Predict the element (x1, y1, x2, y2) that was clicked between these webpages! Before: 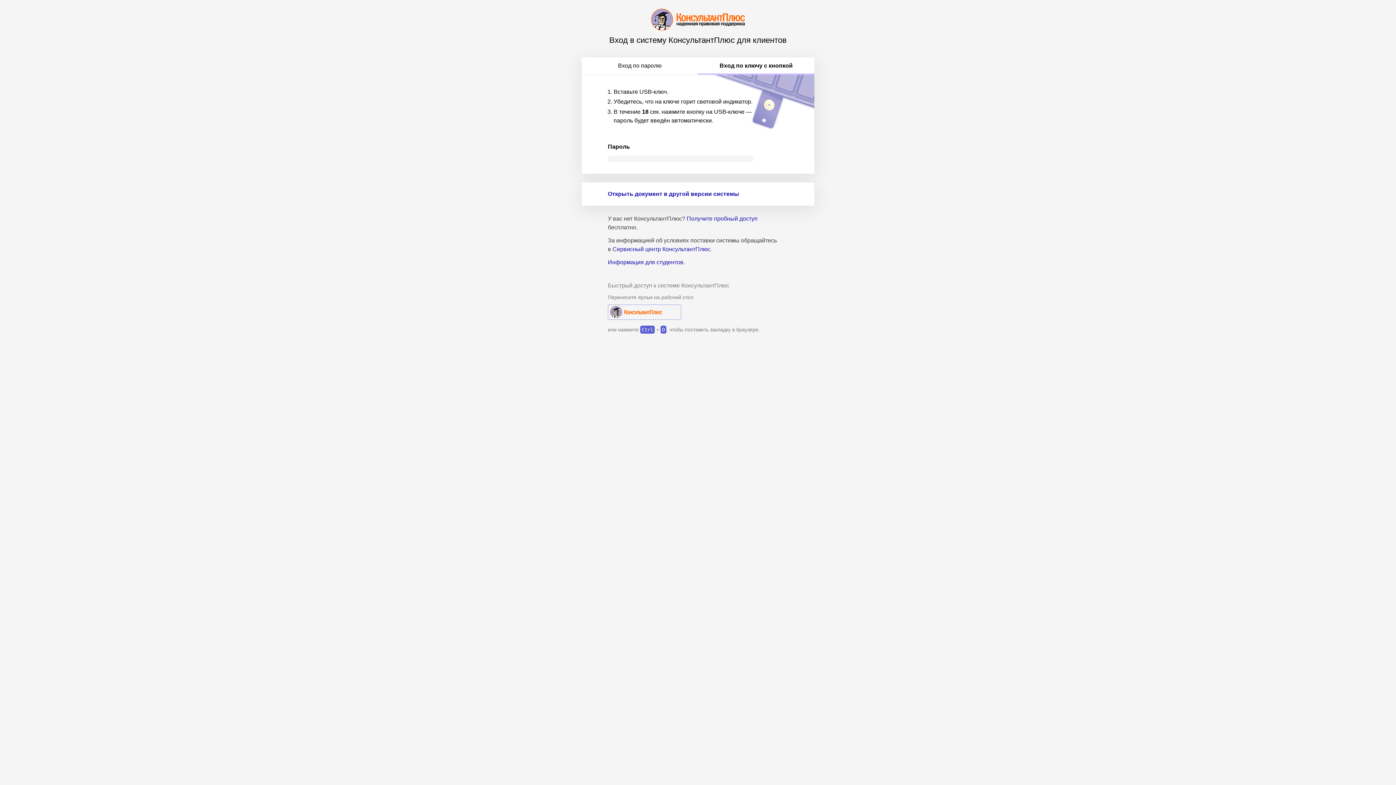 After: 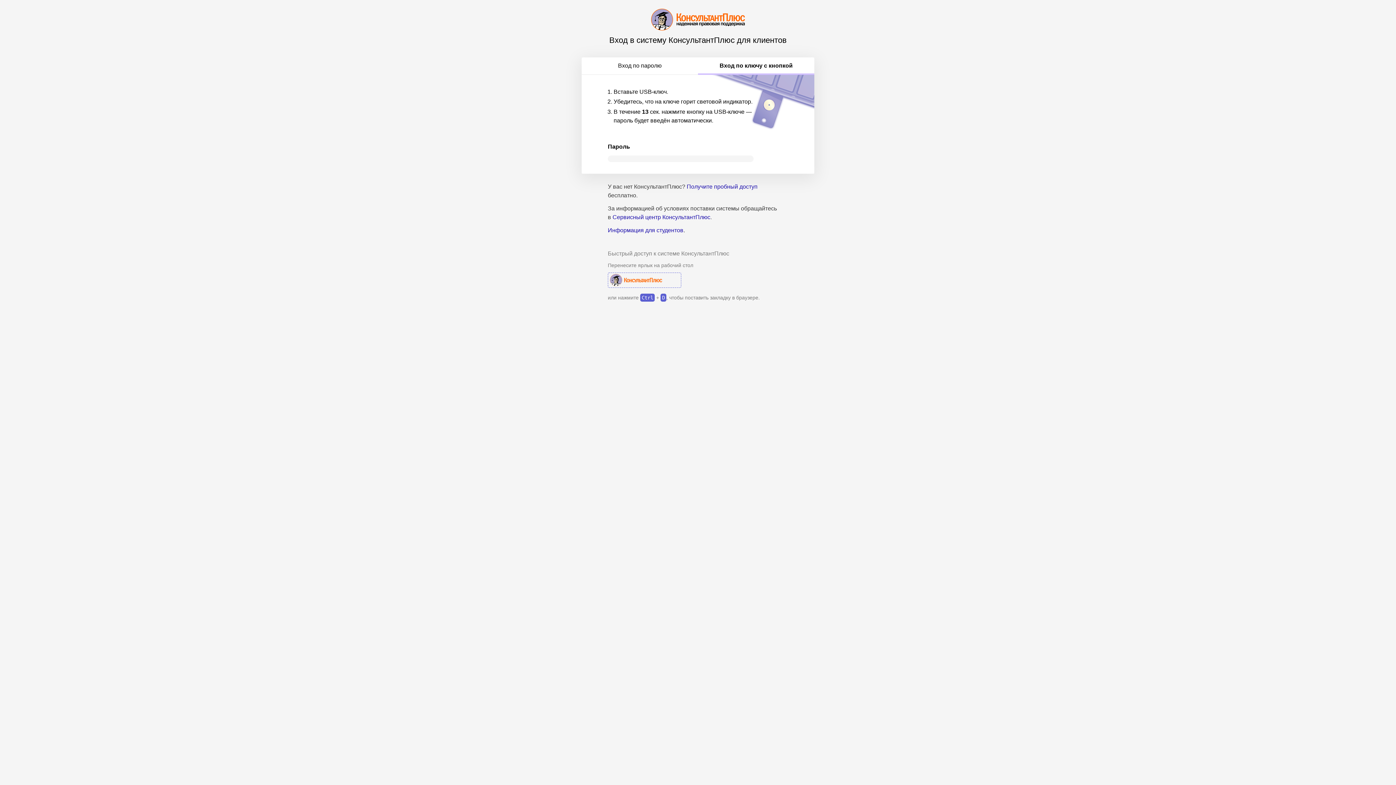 Action: bbox: (608, 304, 681, 319) label: КонсультантПлюс Авторизация